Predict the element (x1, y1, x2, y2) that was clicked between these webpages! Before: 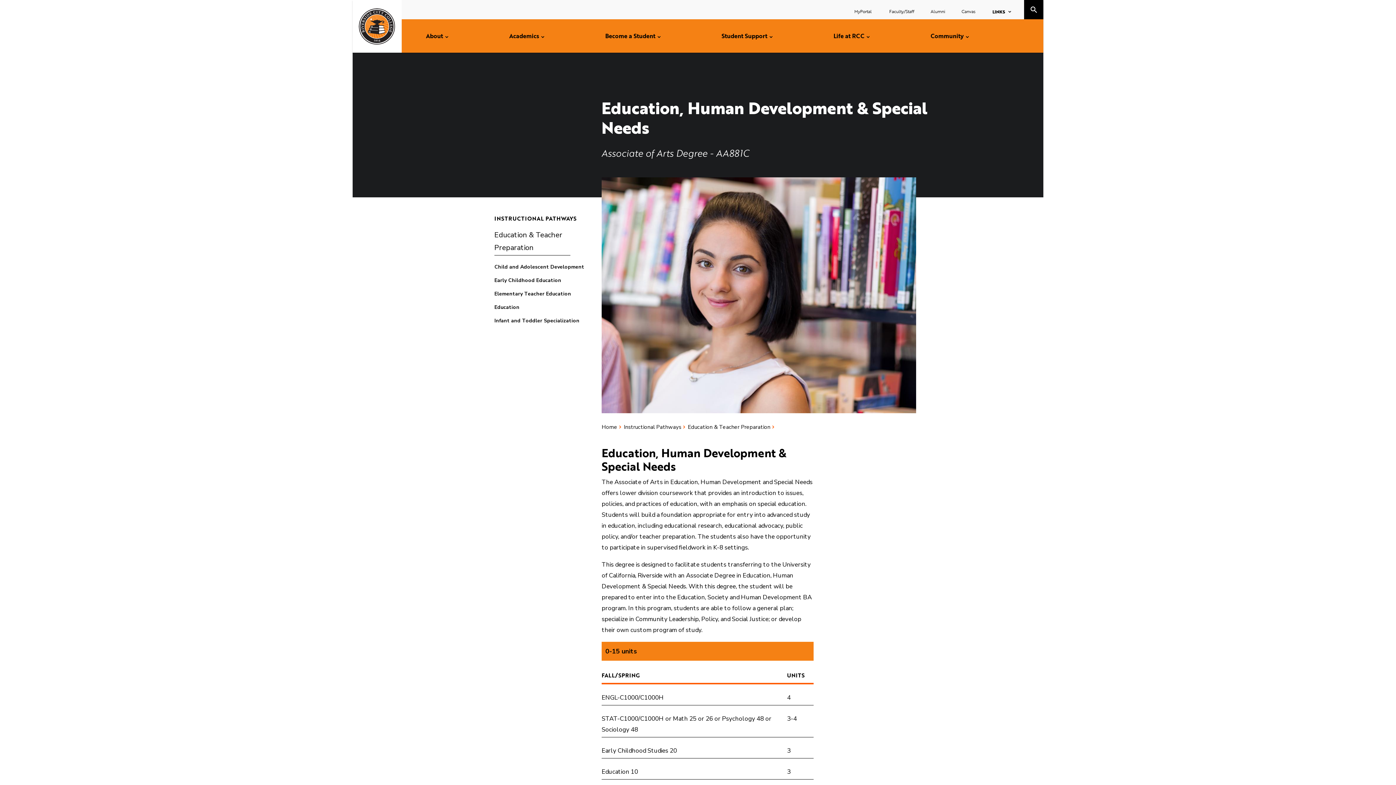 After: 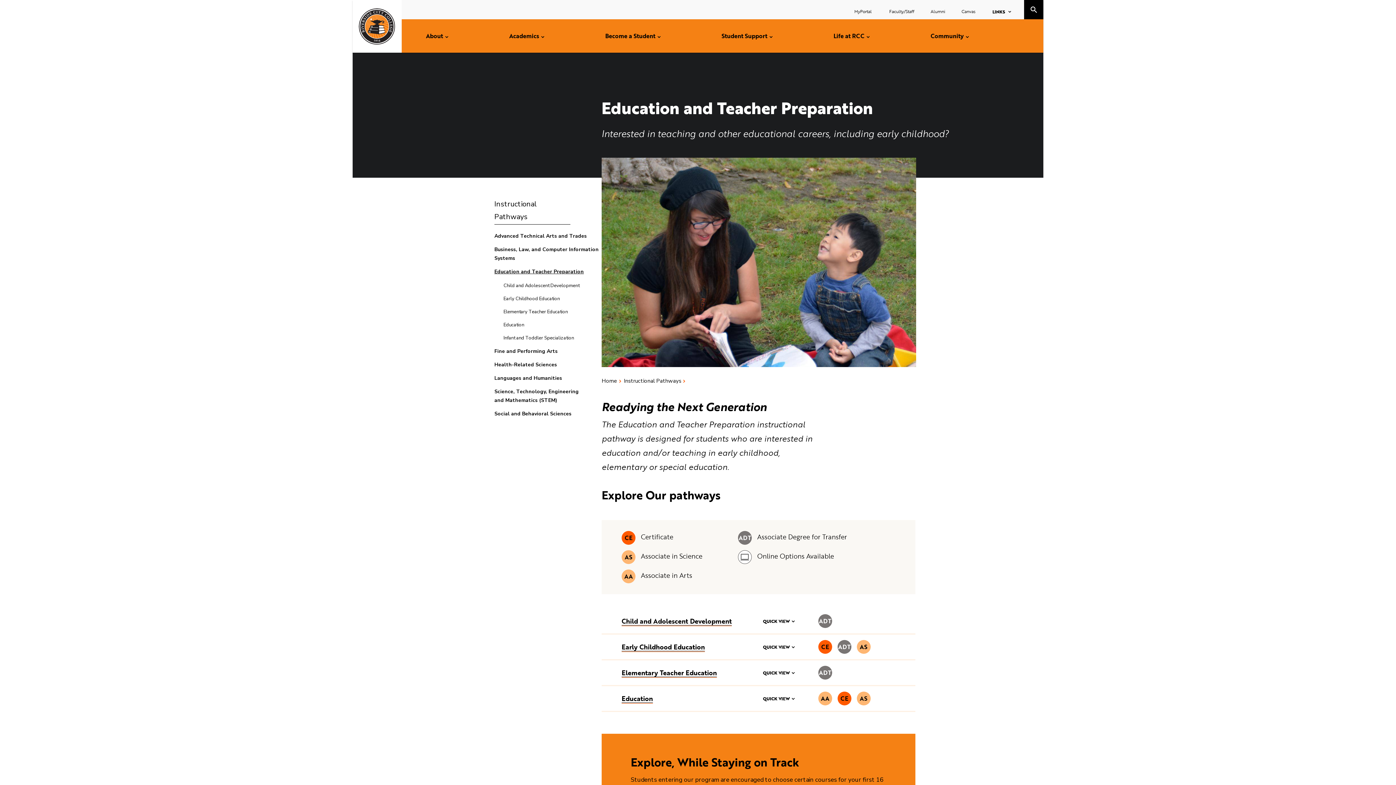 Action: bbox: (688, 423, 770, 431) label: Education & Teacher Preparation